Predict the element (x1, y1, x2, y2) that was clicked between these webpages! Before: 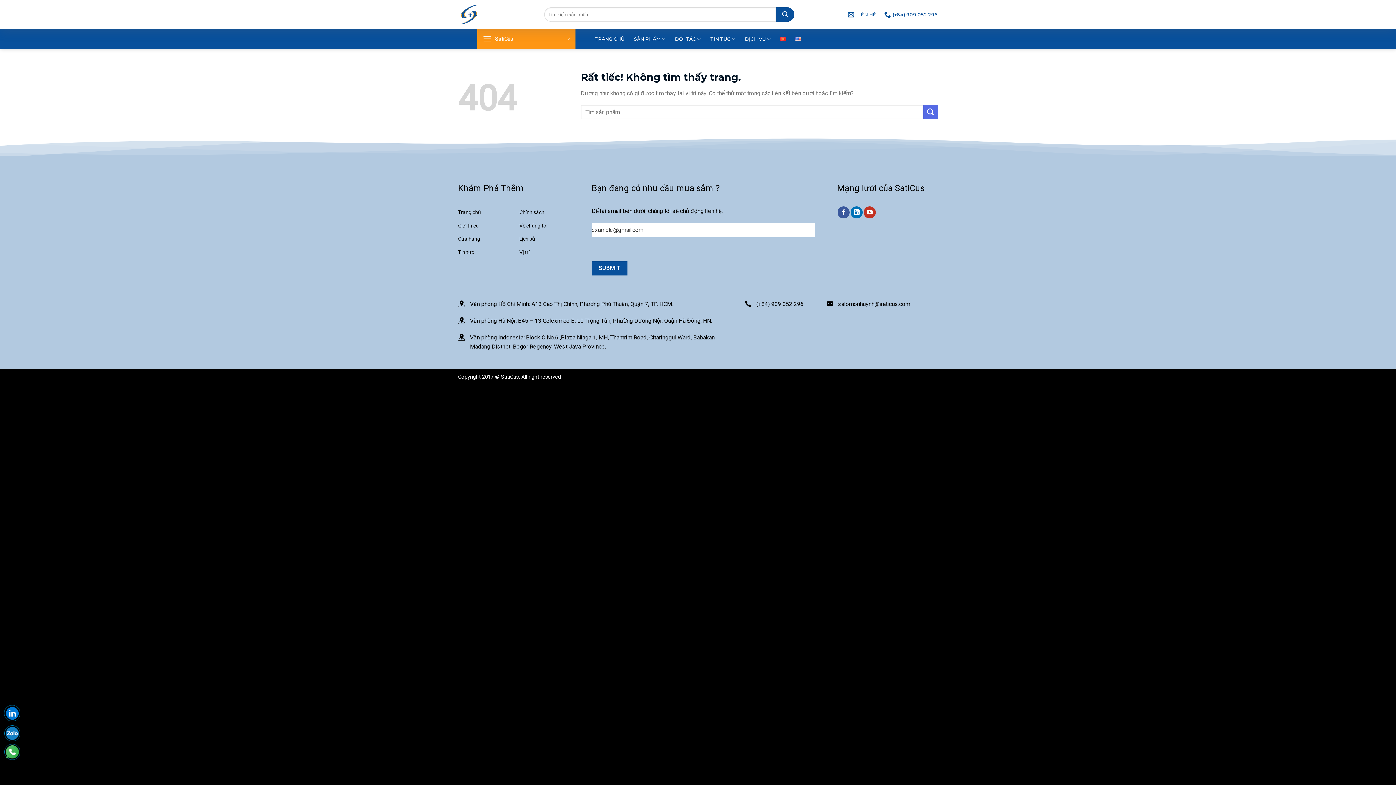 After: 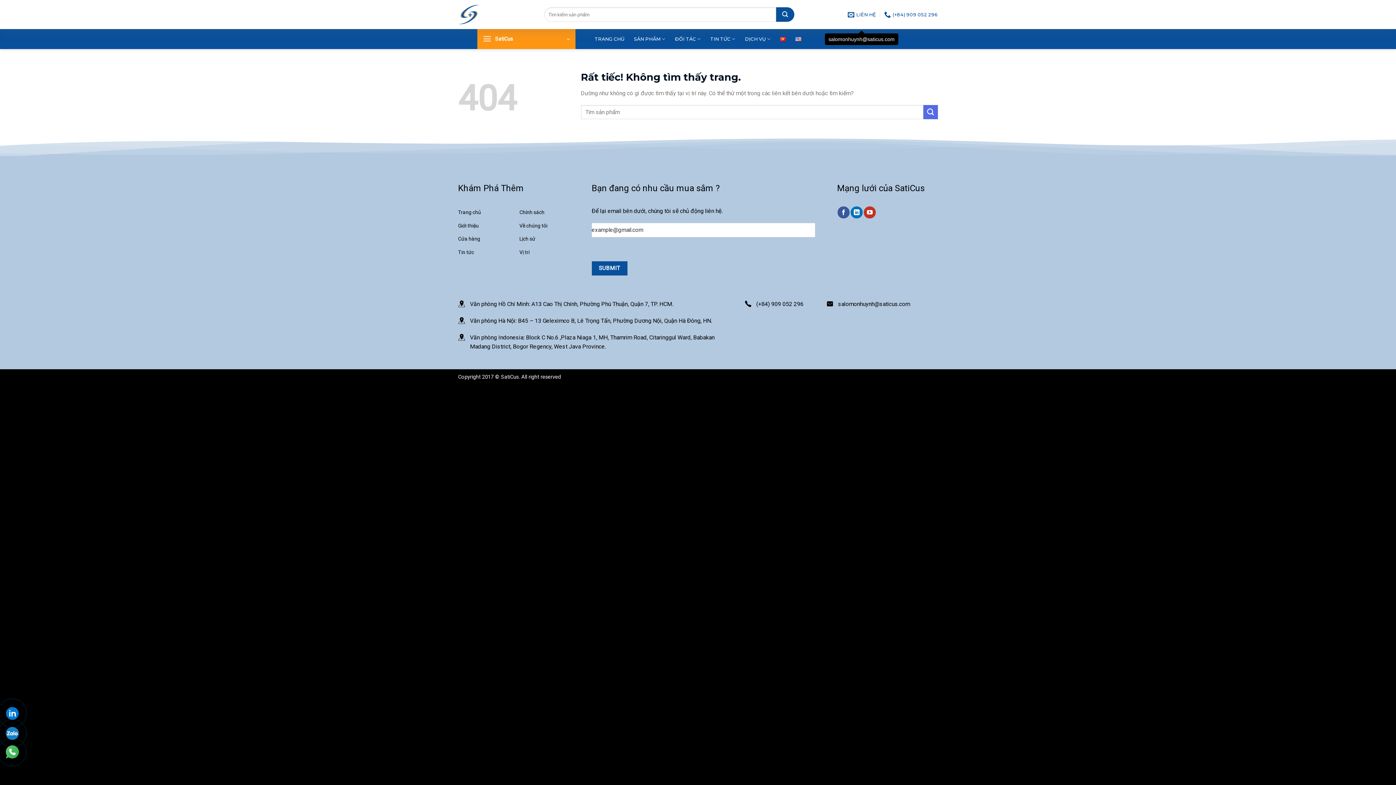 Action: bbox: (847, 0, 876, 28) label: LIÊN HỆ